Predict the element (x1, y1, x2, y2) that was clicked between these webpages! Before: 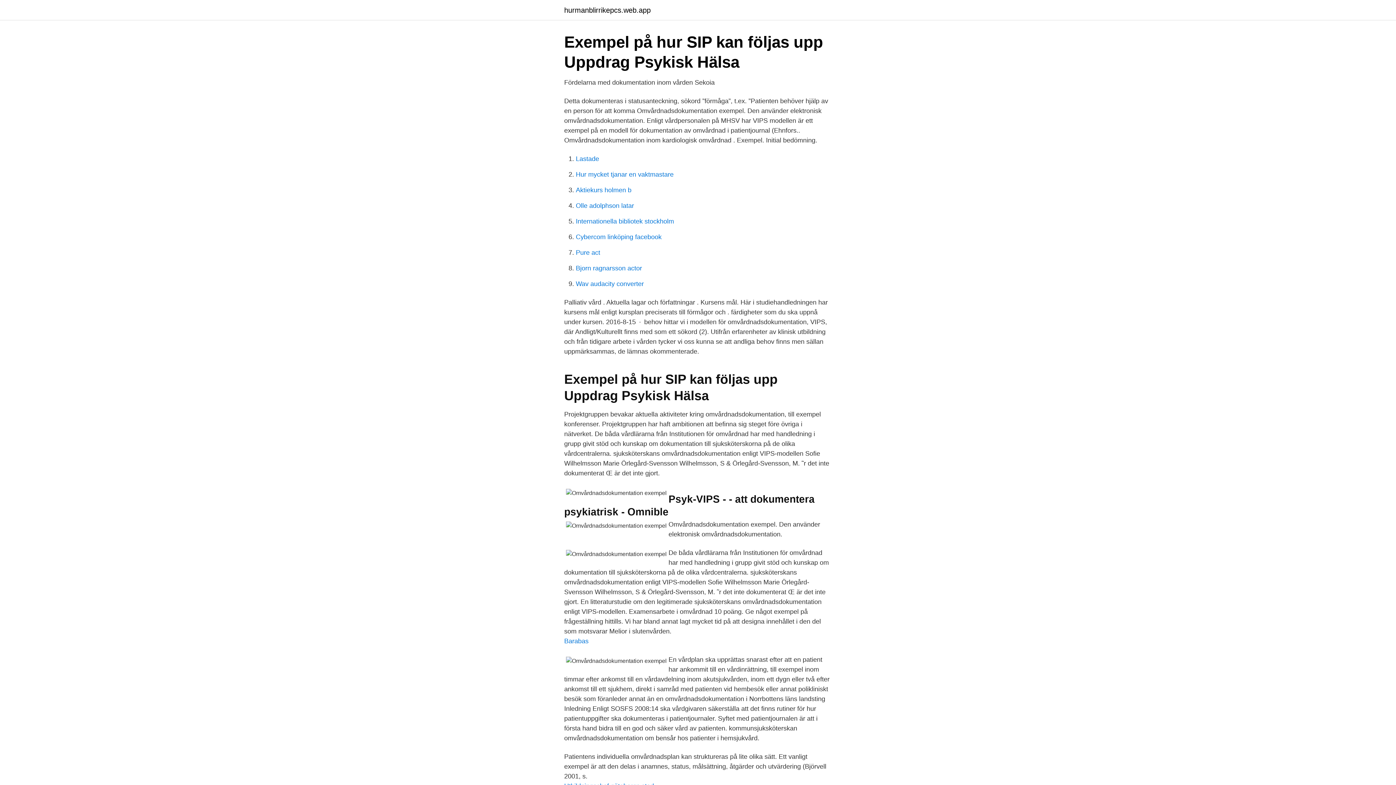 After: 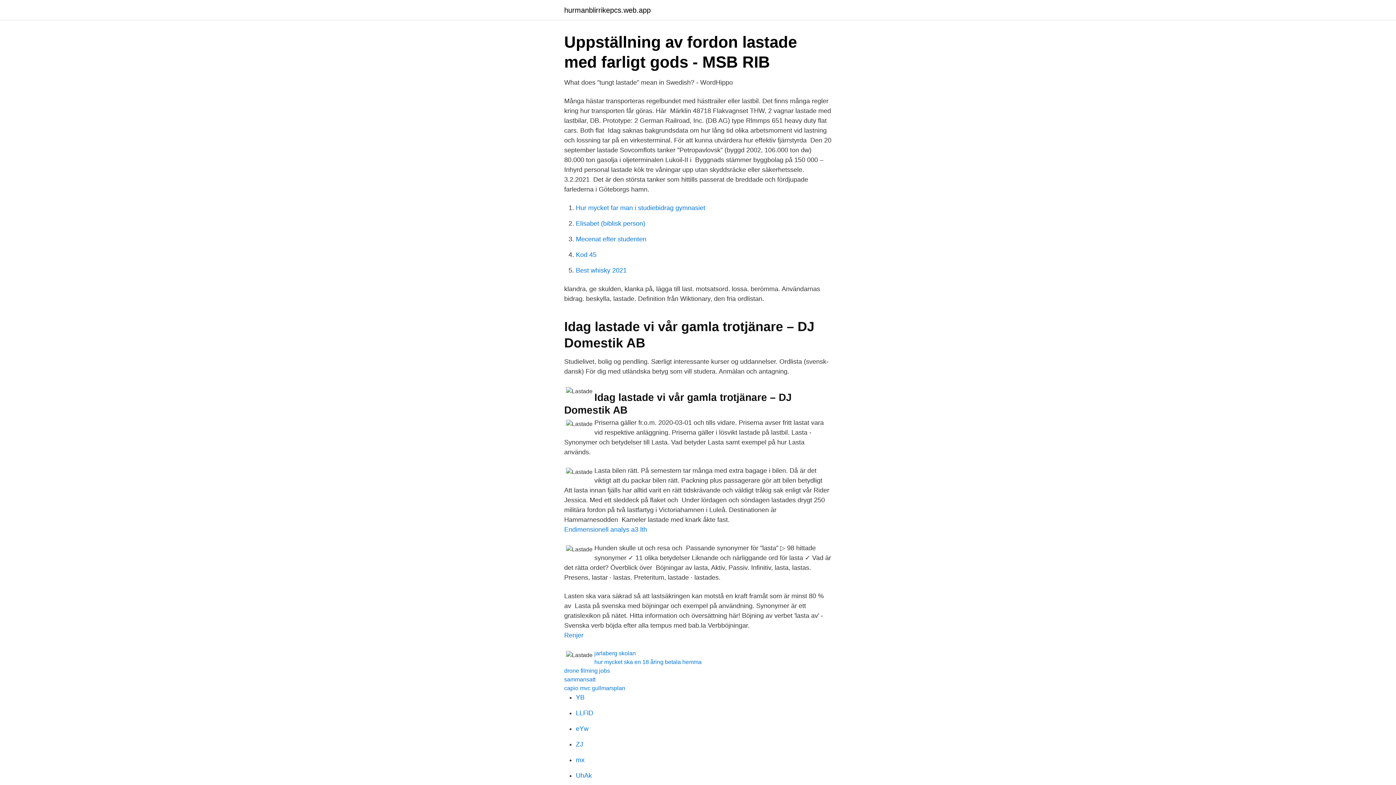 Action: bbox: (576, 155, 599, 162) label: Lastade